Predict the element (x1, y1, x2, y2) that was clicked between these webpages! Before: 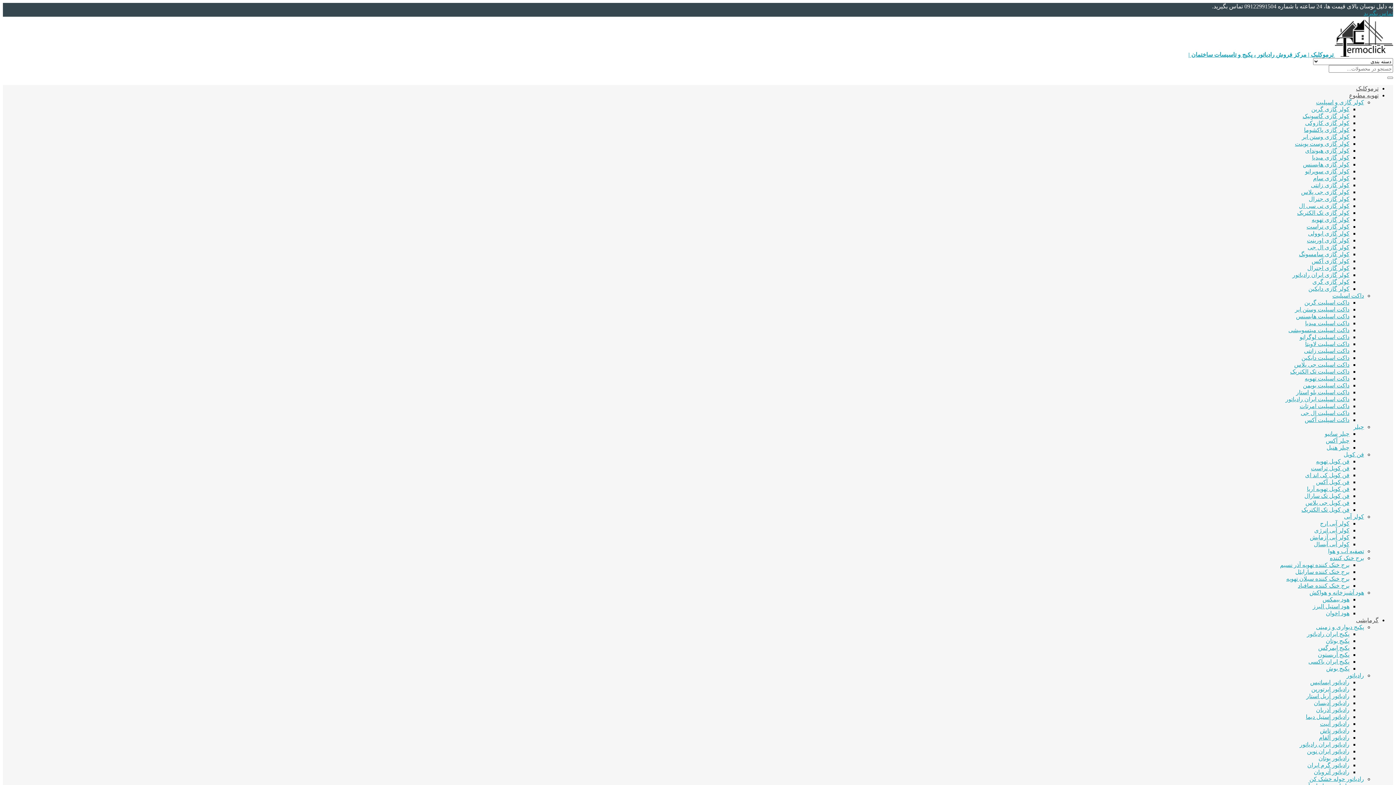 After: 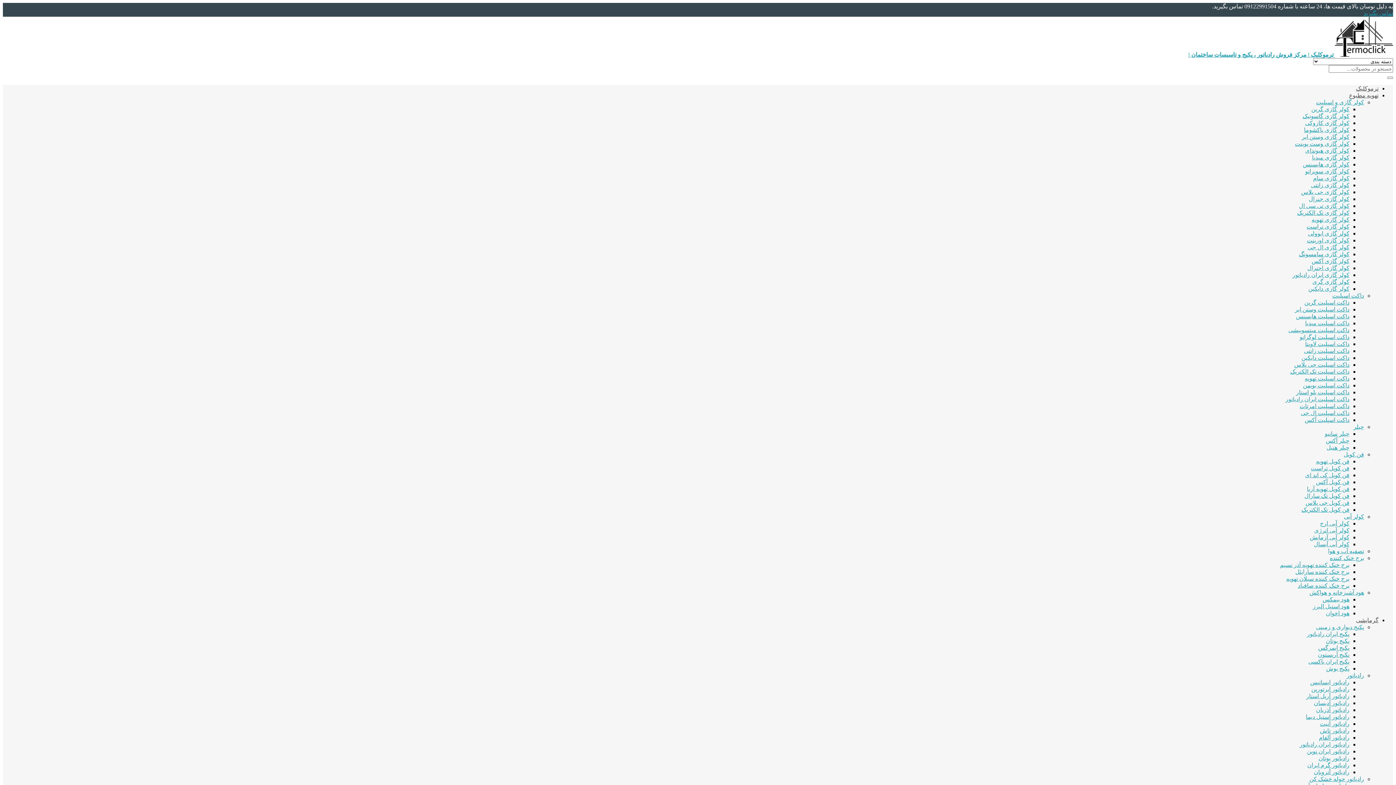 Action: label: تماس بگیرید bbox: (1364, 10, 1393, 16)